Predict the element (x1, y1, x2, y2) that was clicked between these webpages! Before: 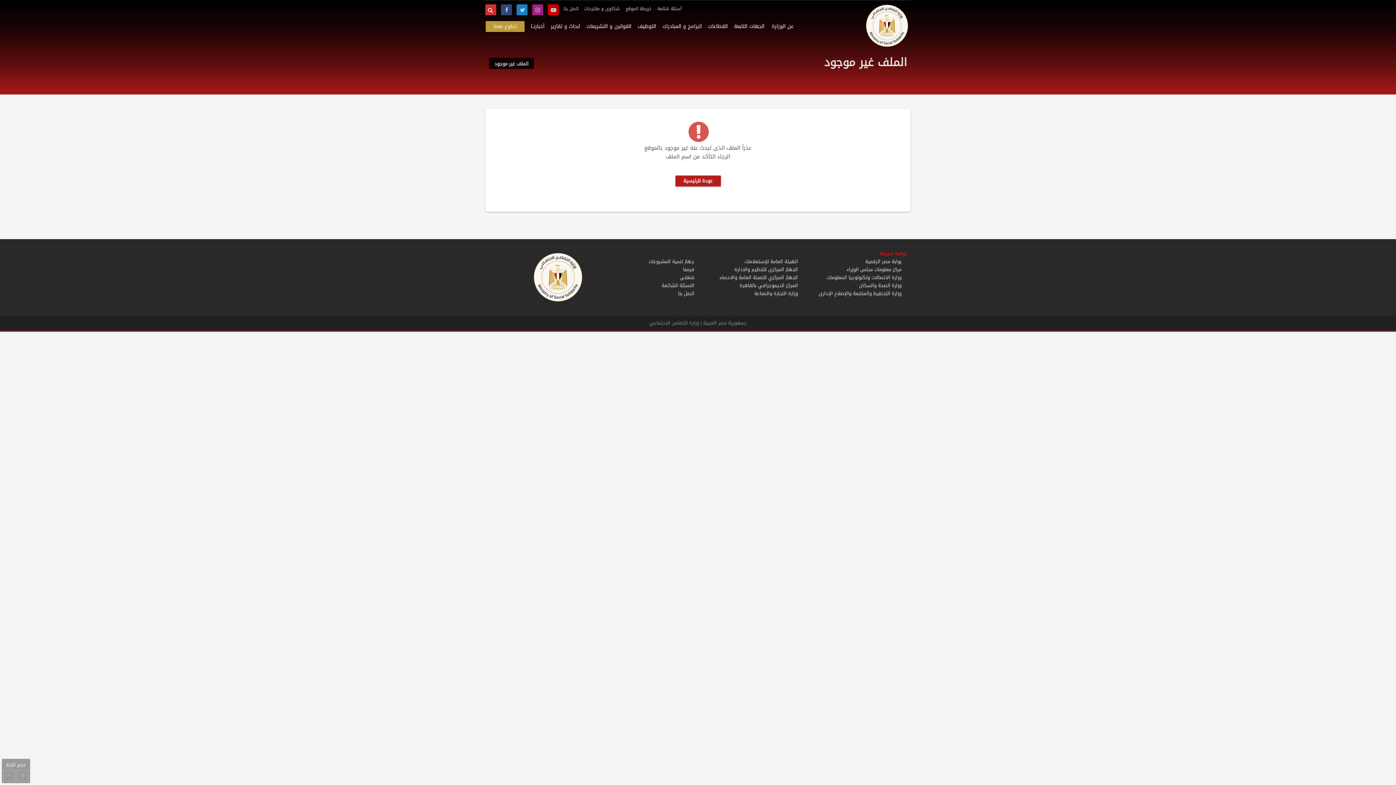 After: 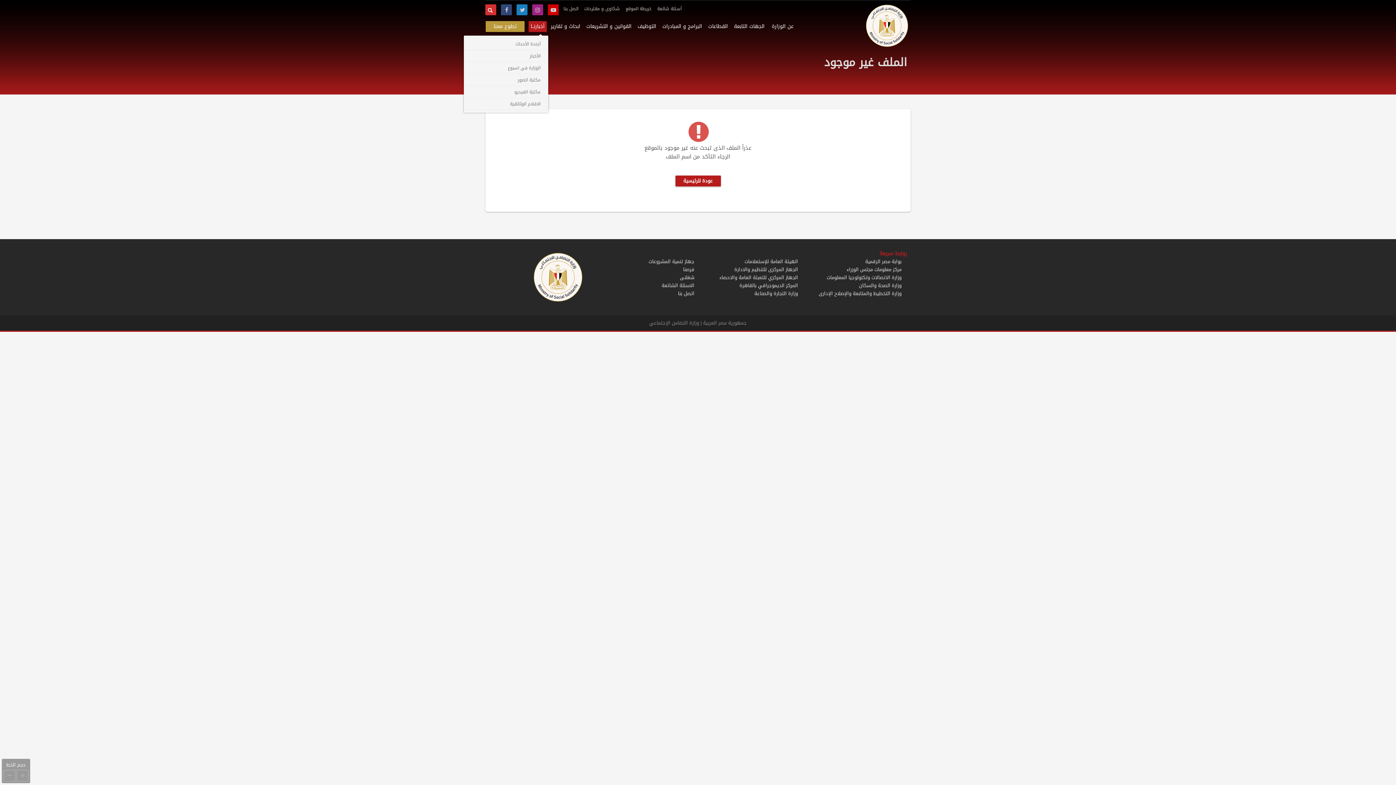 Action: bbox: (528, 21, 546, 32) label: أخبارنــا